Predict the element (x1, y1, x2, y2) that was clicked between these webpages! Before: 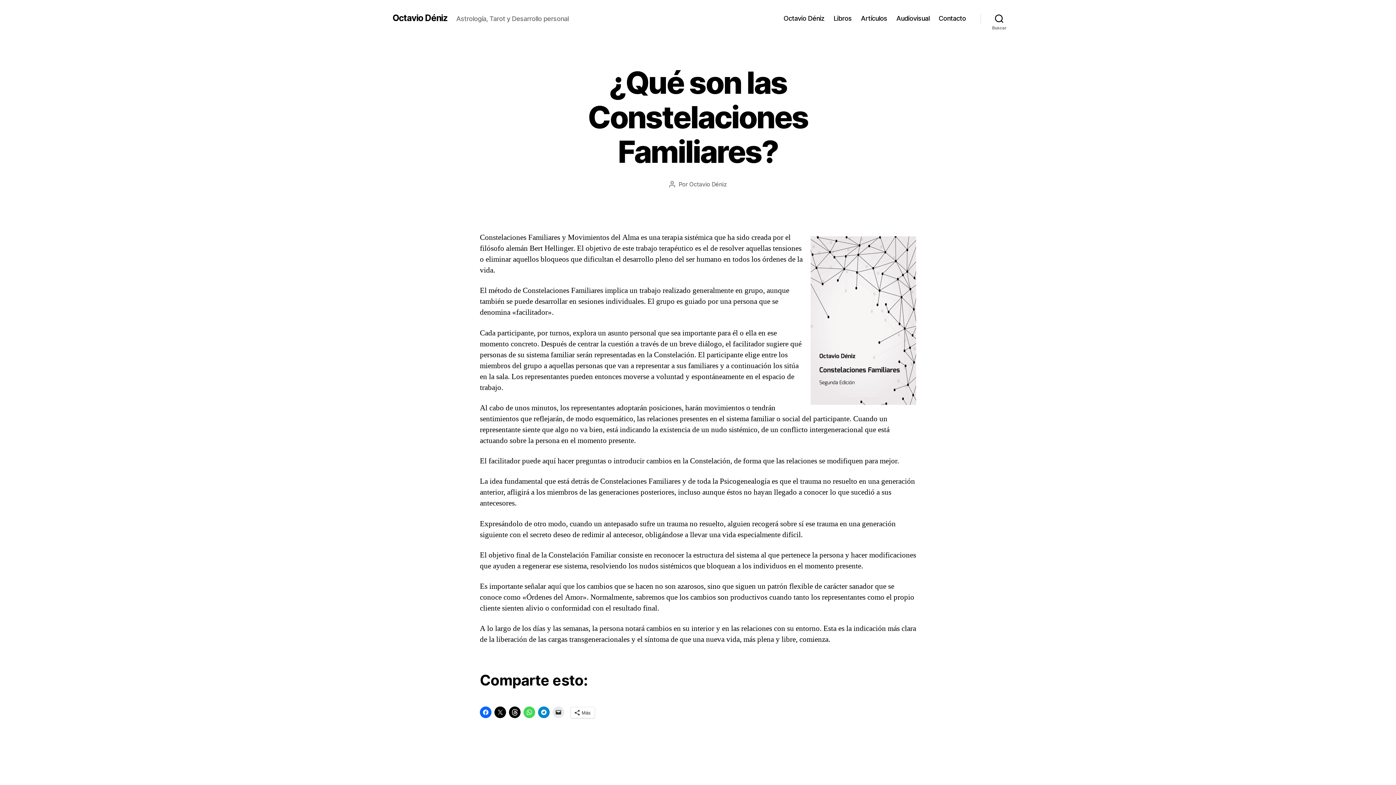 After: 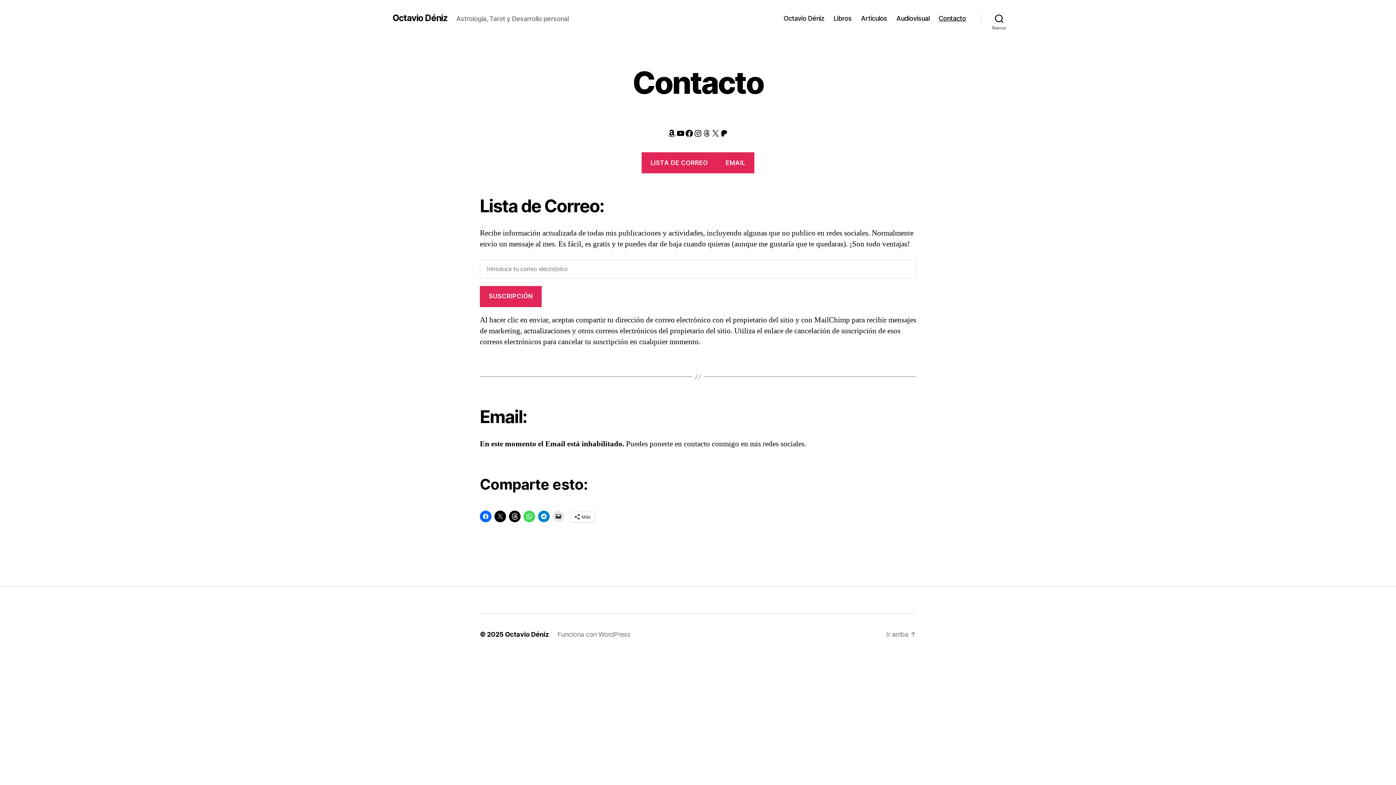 Action: bbox: (938, 14, 966, 22) label: Contacto